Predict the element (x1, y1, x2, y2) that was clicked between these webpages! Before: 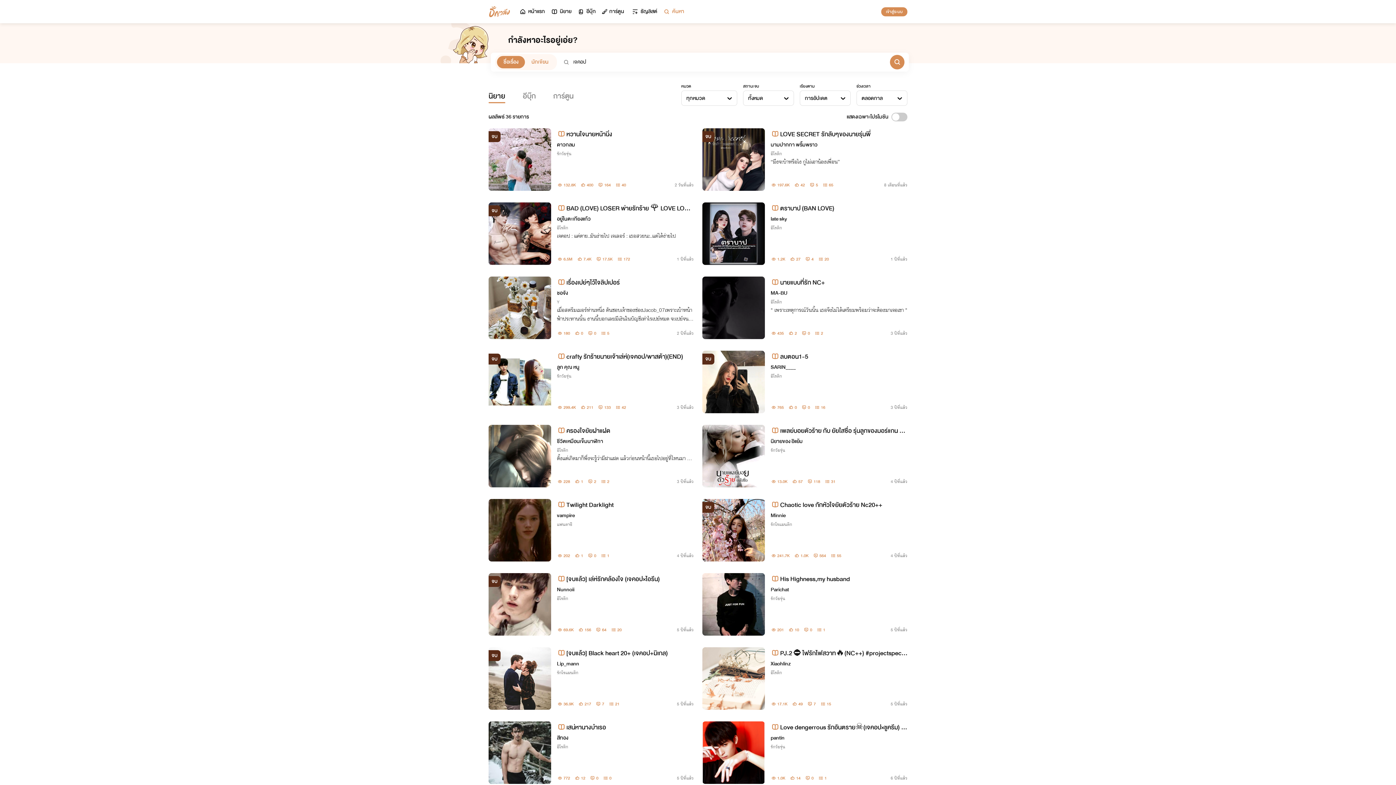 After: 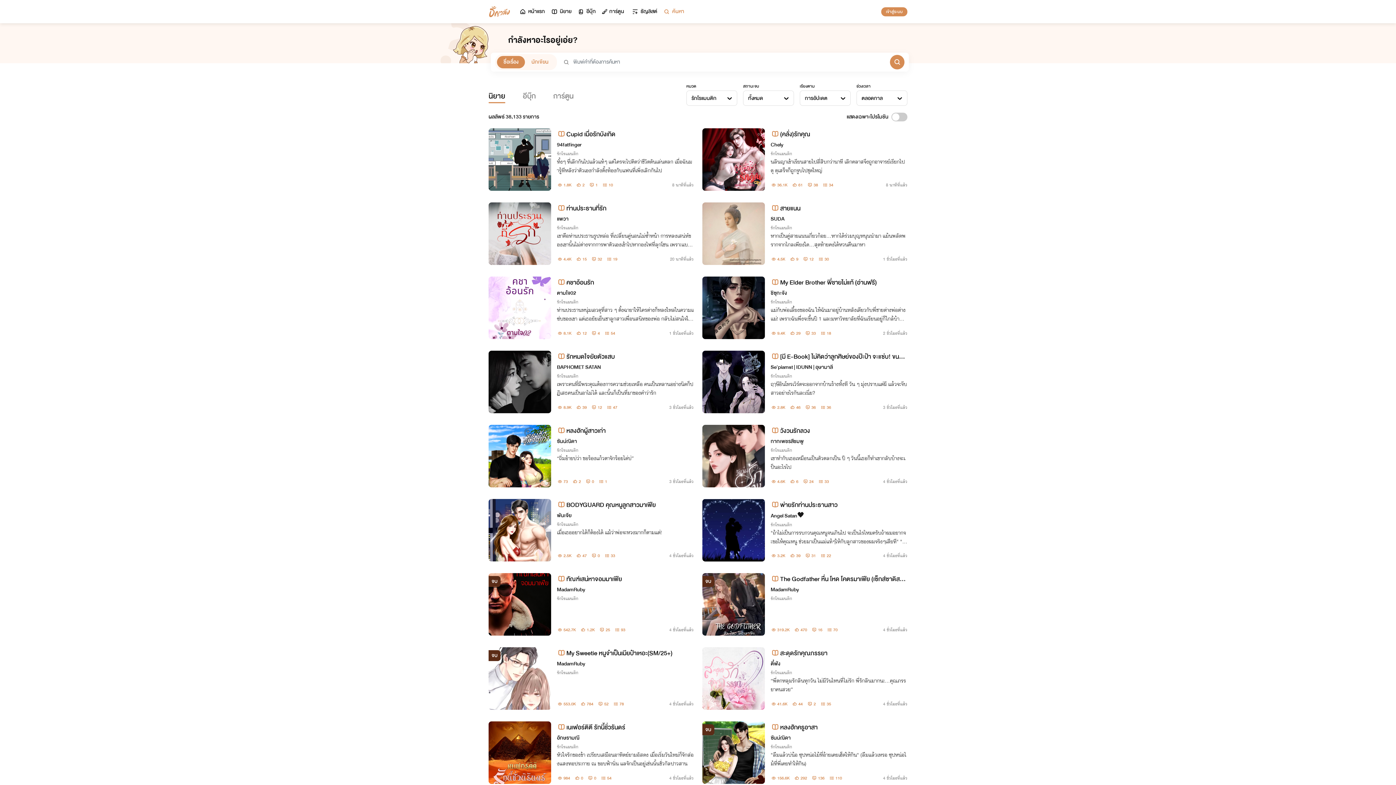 Action: bbox: (770, 521, 792, 528) label: รักโรแมนติก